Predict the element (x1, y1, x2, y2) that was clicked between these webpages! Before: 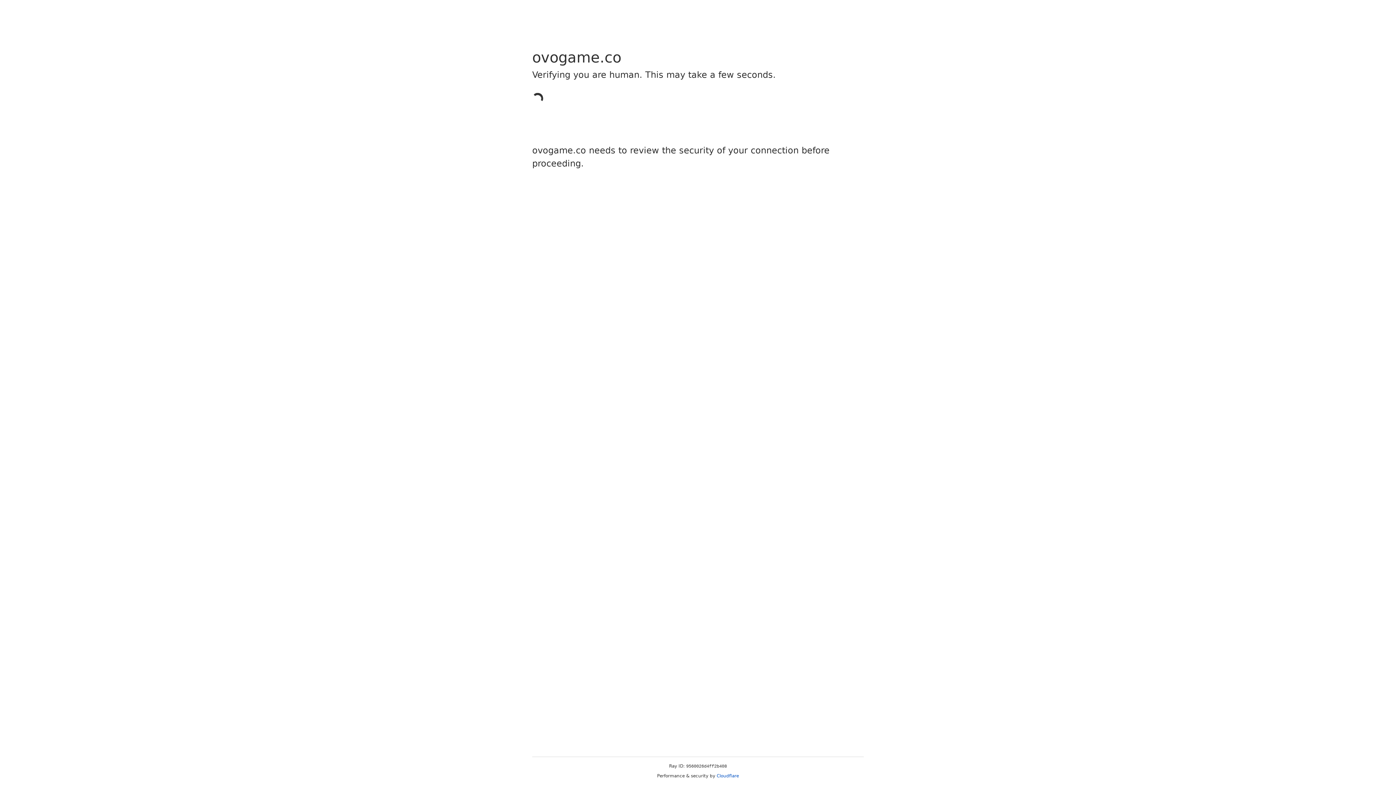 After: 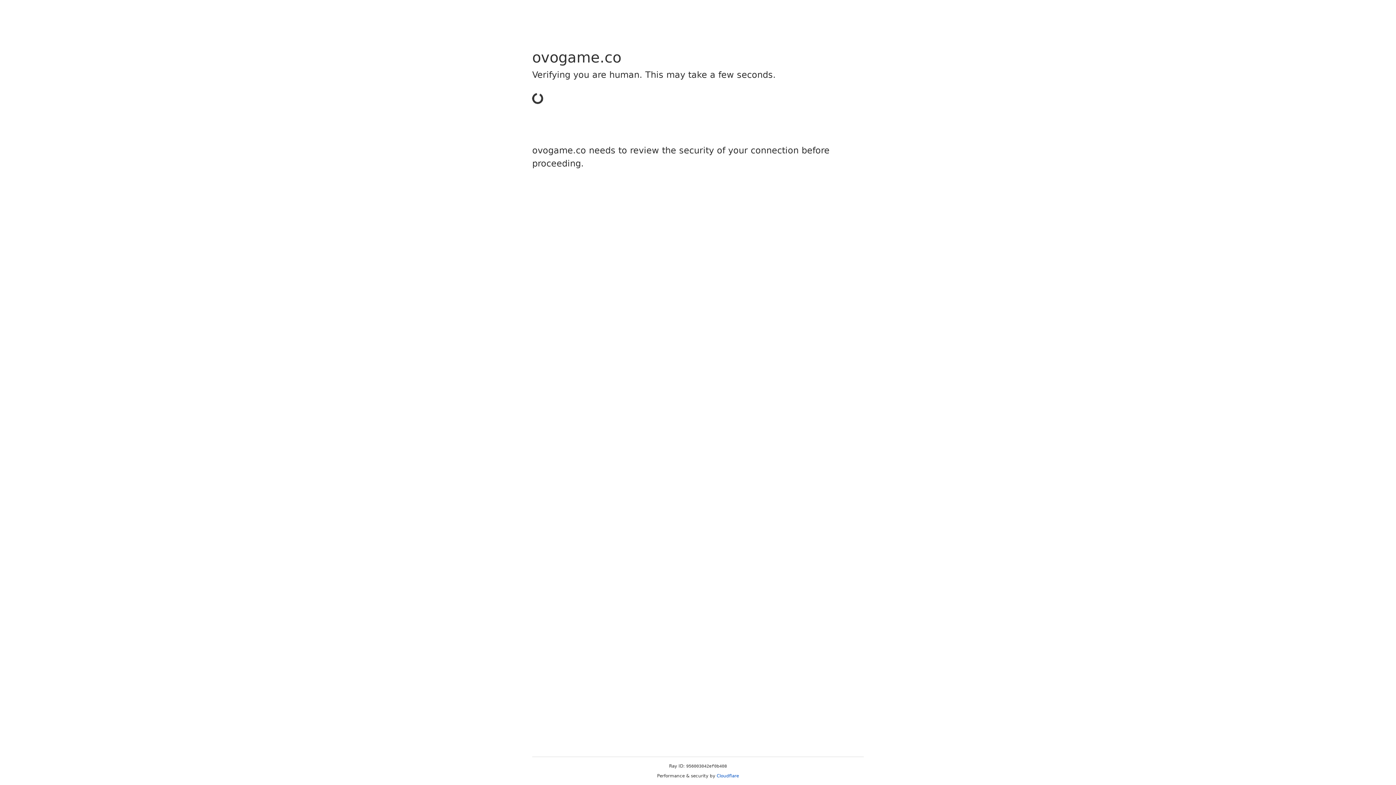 Action: bbox: (716, 773, 739, 778) label: Cloudflare